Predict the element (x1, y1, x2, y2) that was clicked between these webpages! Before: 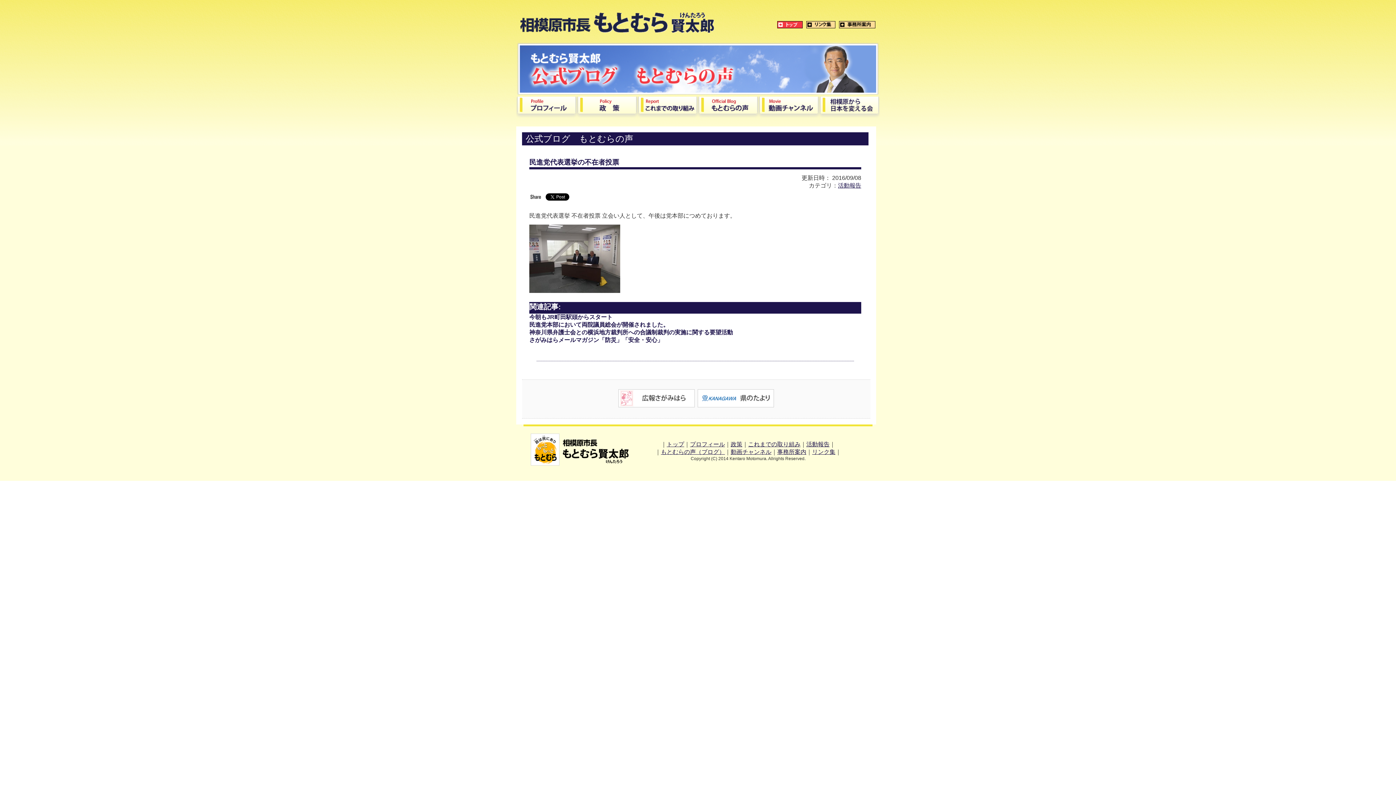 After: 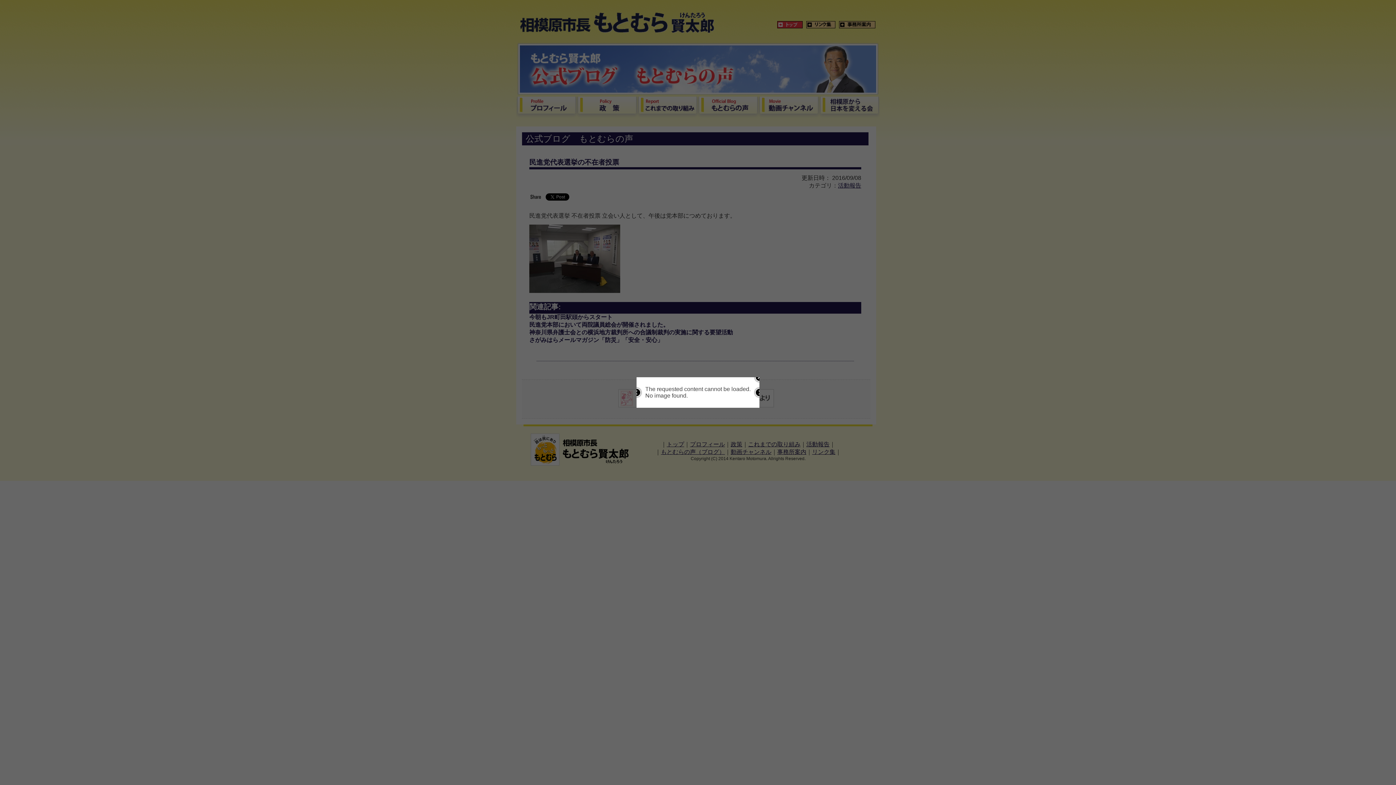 Action: bbox: (529, 329, 733, 335) label: 神奈川県弁護士会との横浜地方裁判所への合議制裁判の実施に関する要望活動